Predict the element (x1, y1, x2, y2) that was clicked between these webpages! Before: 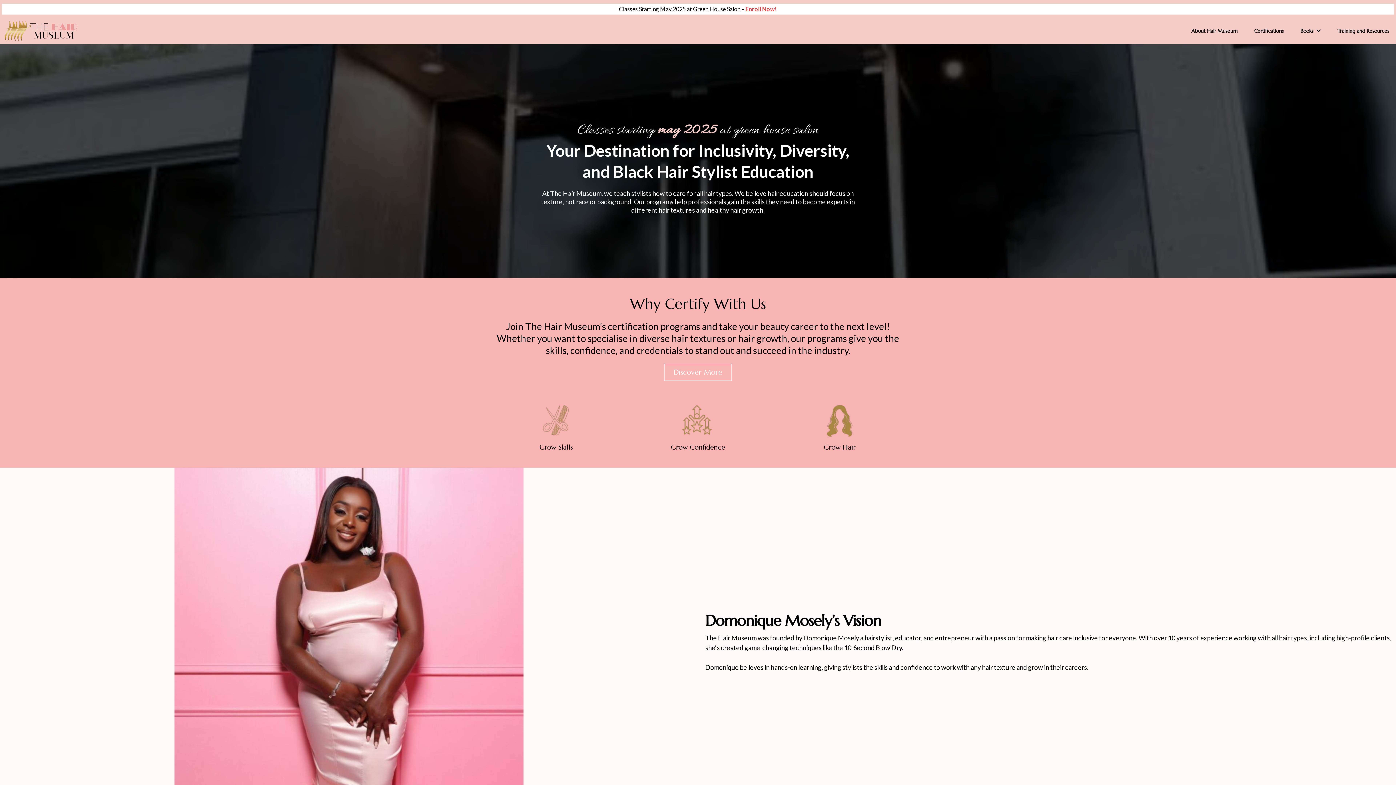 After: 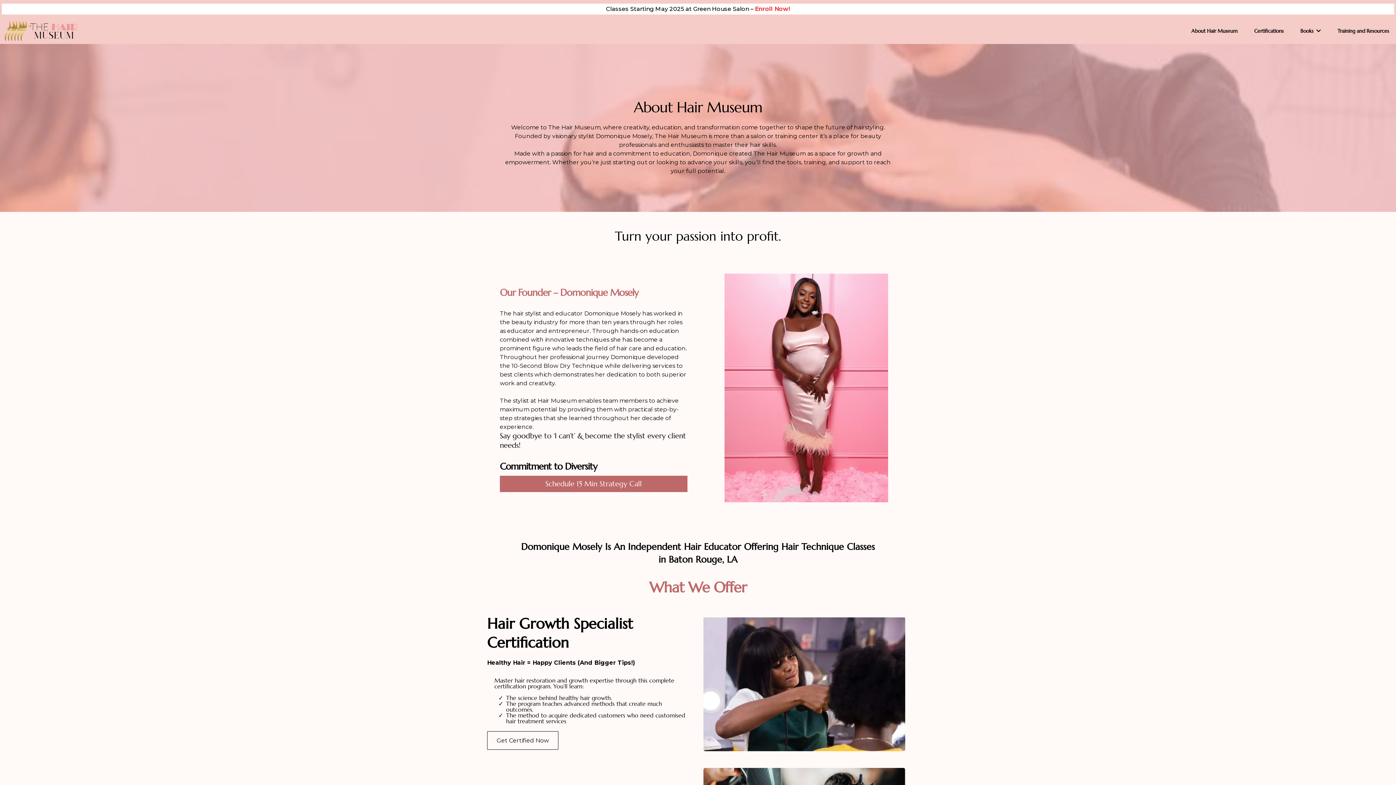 Action: bbox: (664, 363, 732, 380) label: Discover More 